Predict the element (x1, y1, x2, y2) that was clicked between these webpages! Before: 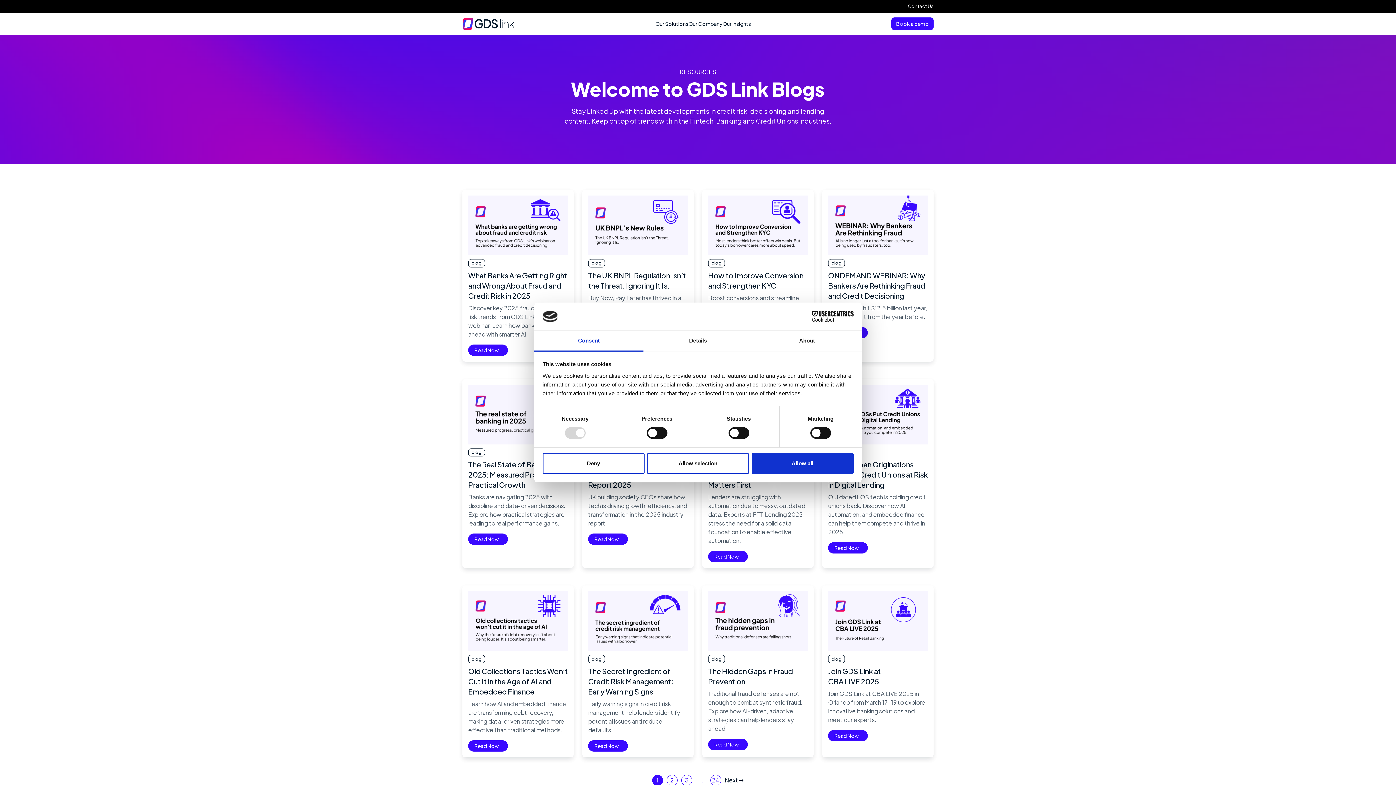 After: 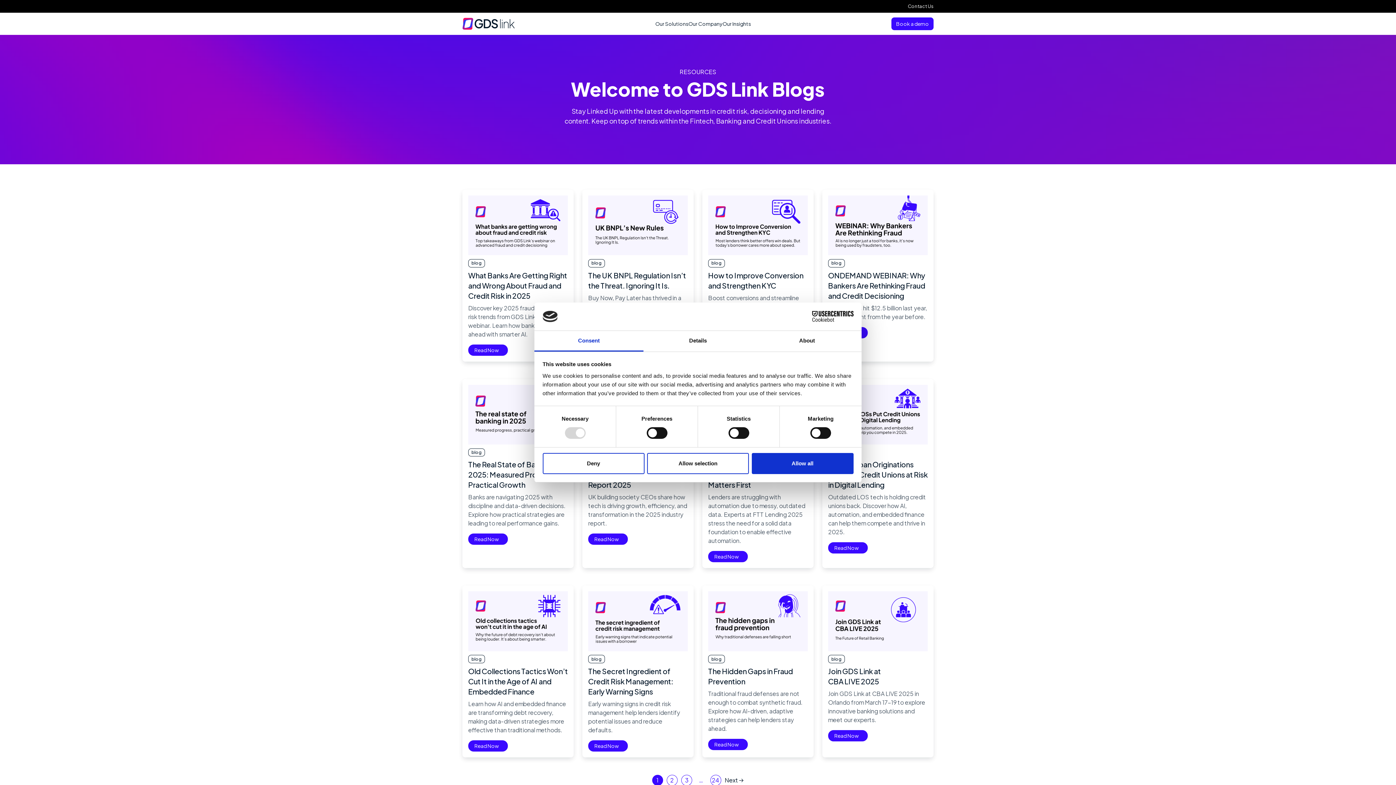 Action: bbox: (790, 311, 853, 322) label: Cookiebot - opens in a new window